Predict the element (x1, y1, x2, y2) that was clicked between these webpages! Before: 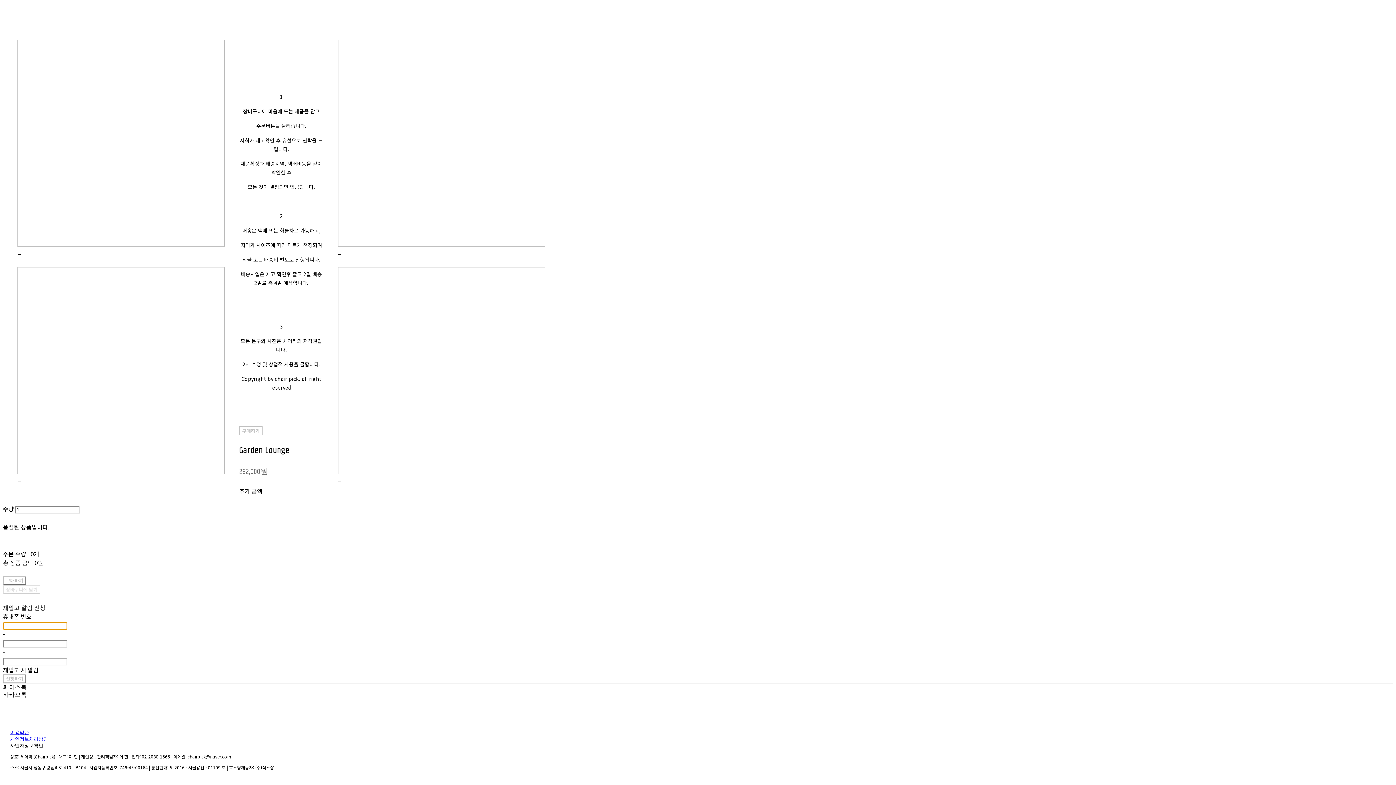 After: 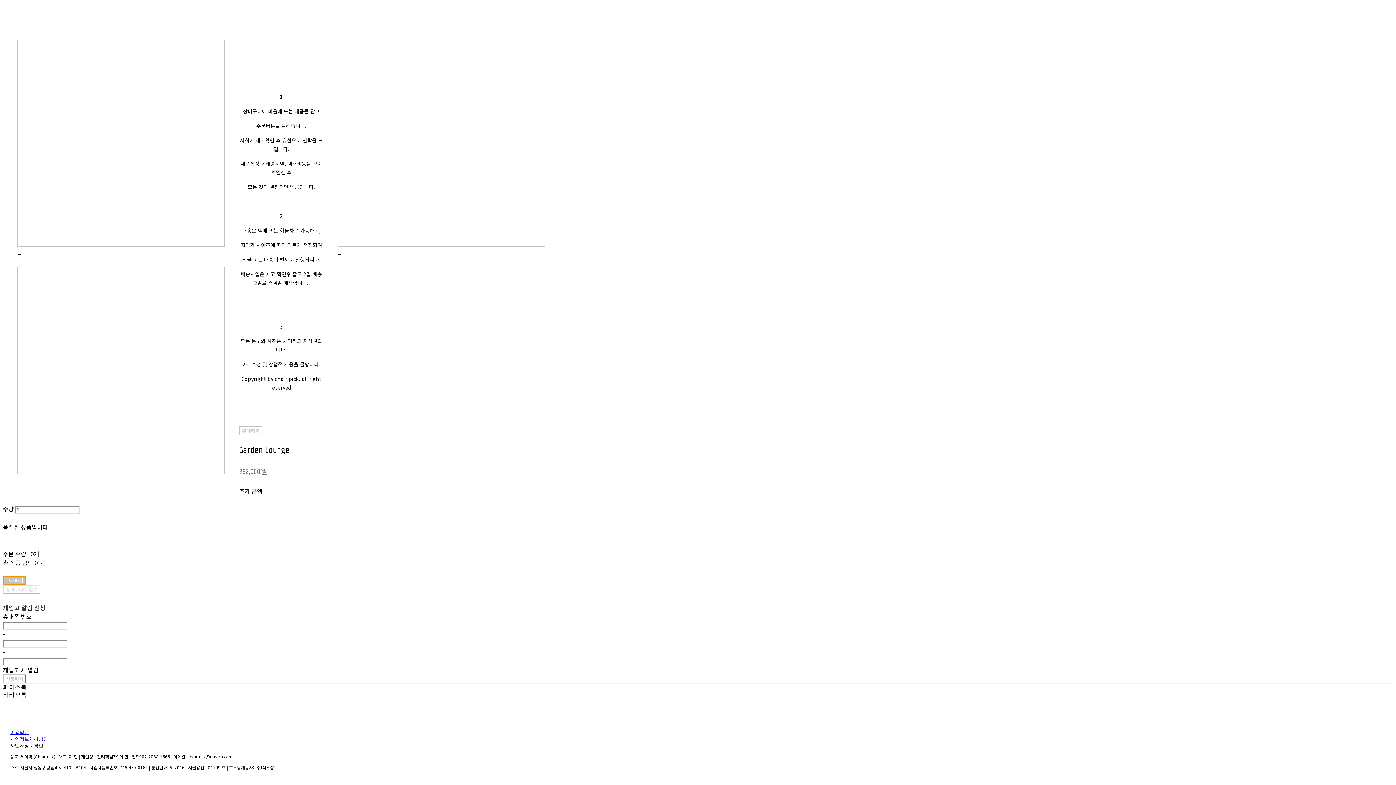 Action: bbox: (2, 576, 26, 585) label: 구매하기